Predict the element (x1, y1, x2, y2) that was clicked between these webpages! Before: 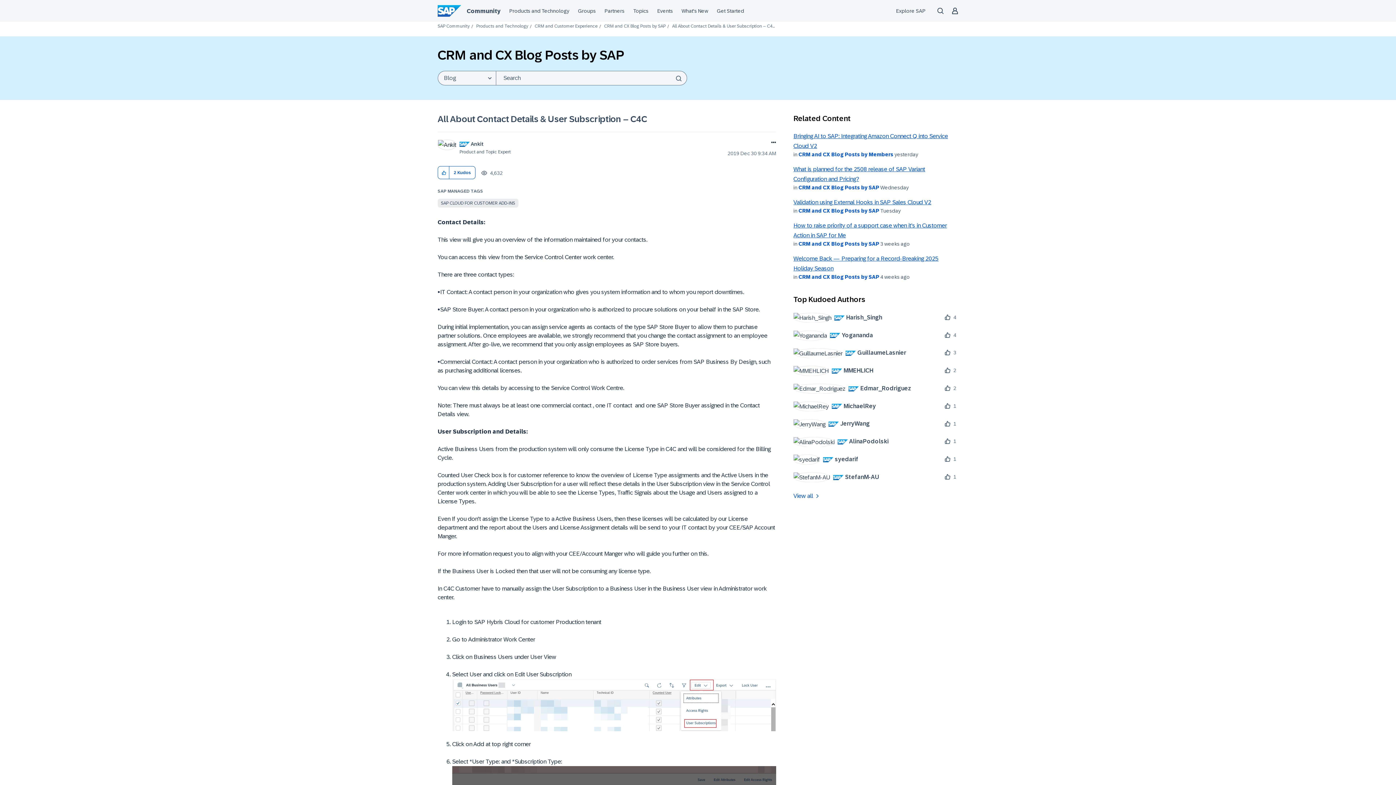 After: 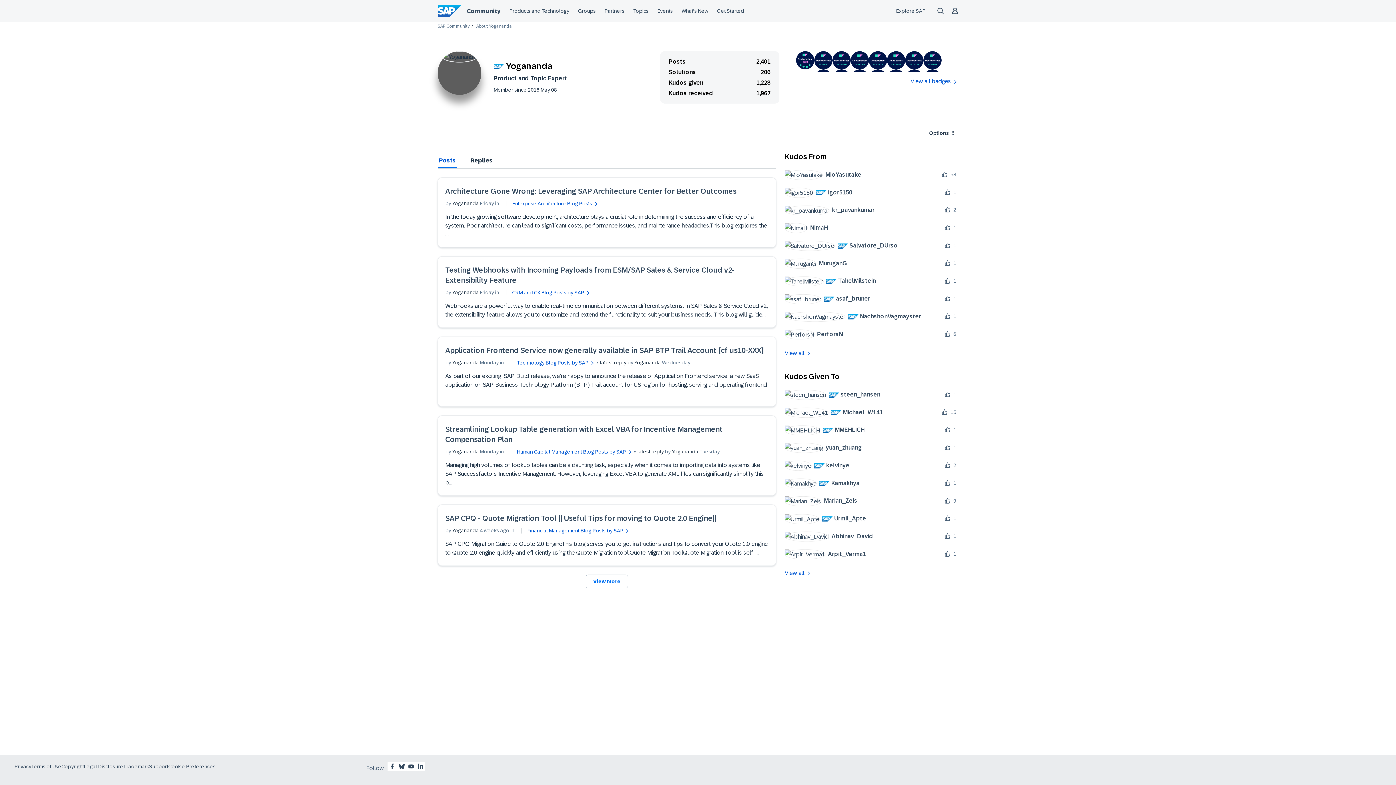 Action: label: 	
 Yogananda bbox: (793, 330, 878, 340)